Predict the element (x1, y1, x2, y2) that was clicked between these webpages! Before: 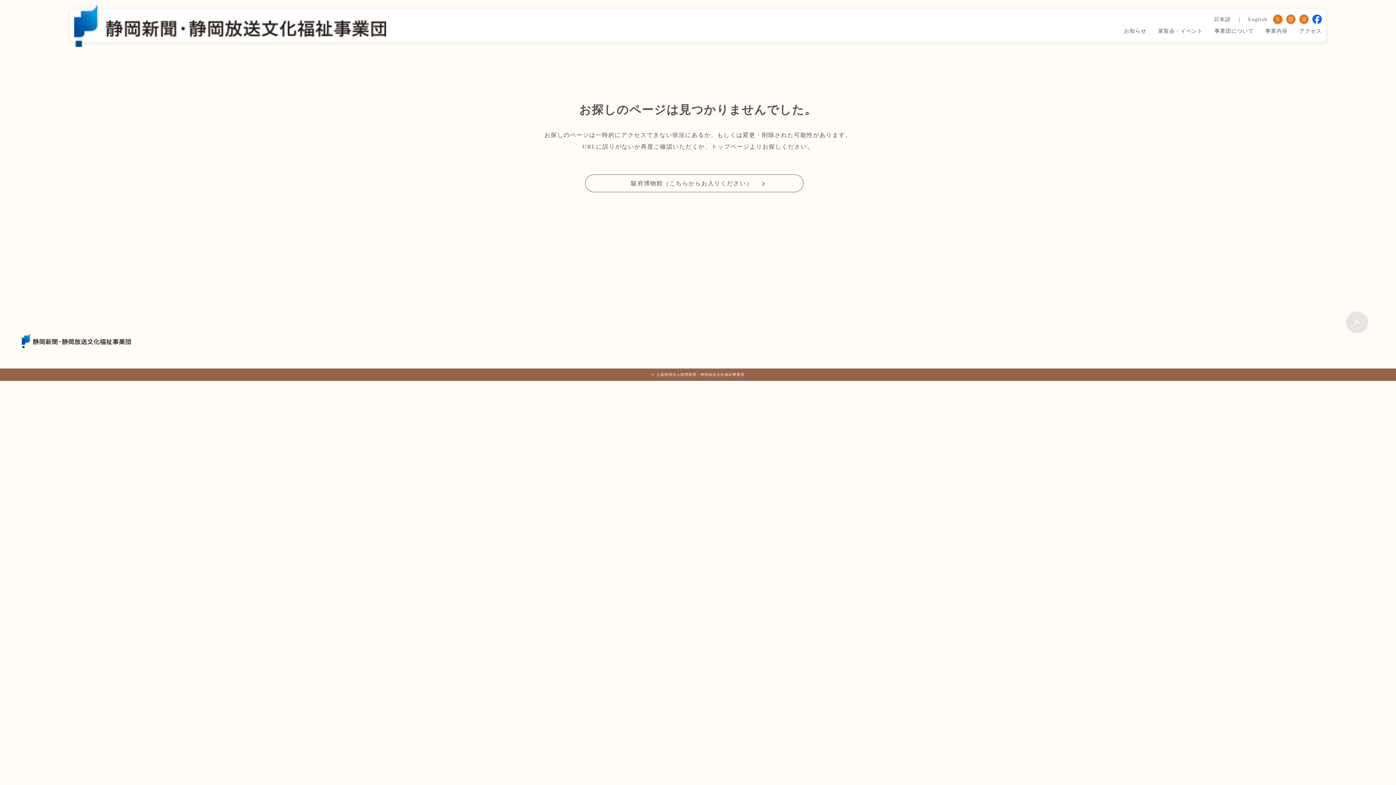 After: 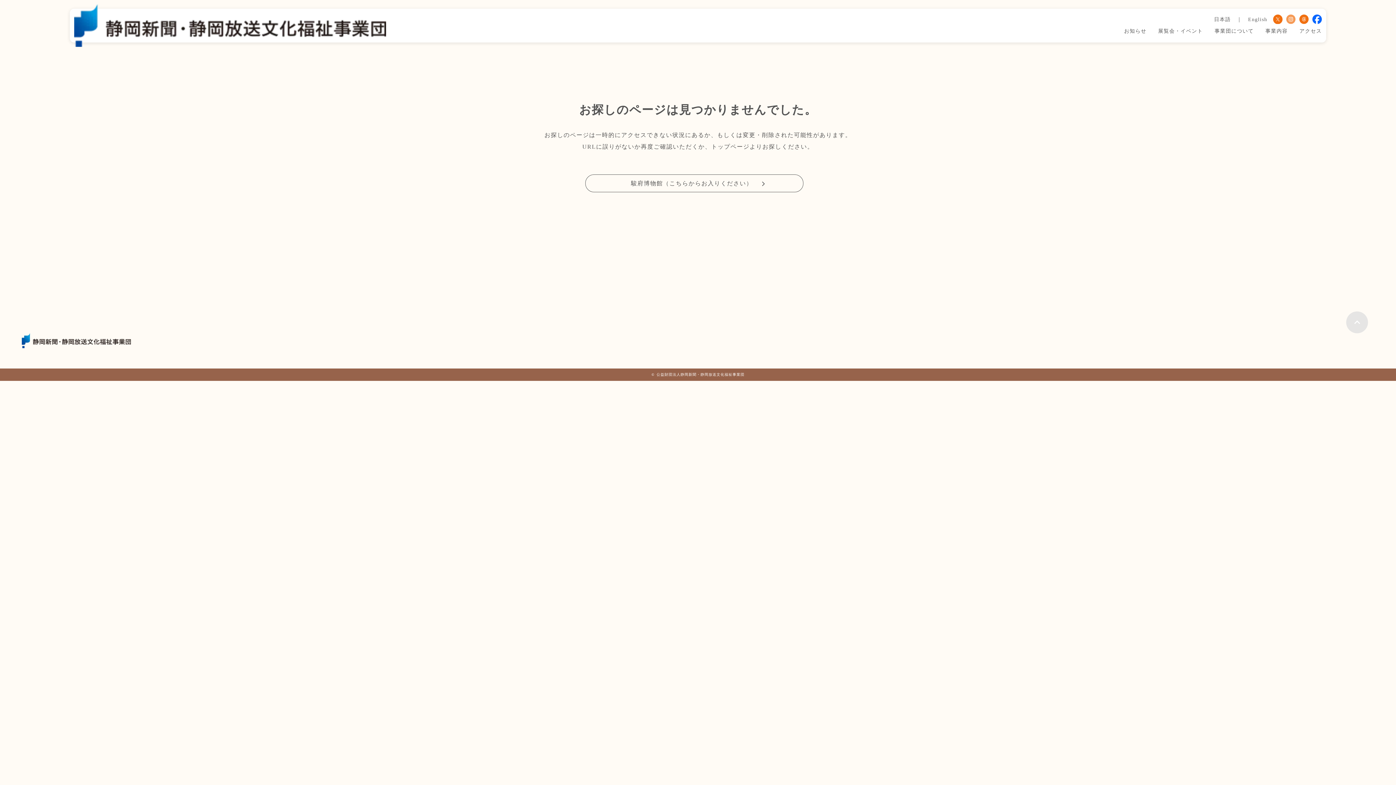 Action: bbox: (1282, 14, 1296, 23)